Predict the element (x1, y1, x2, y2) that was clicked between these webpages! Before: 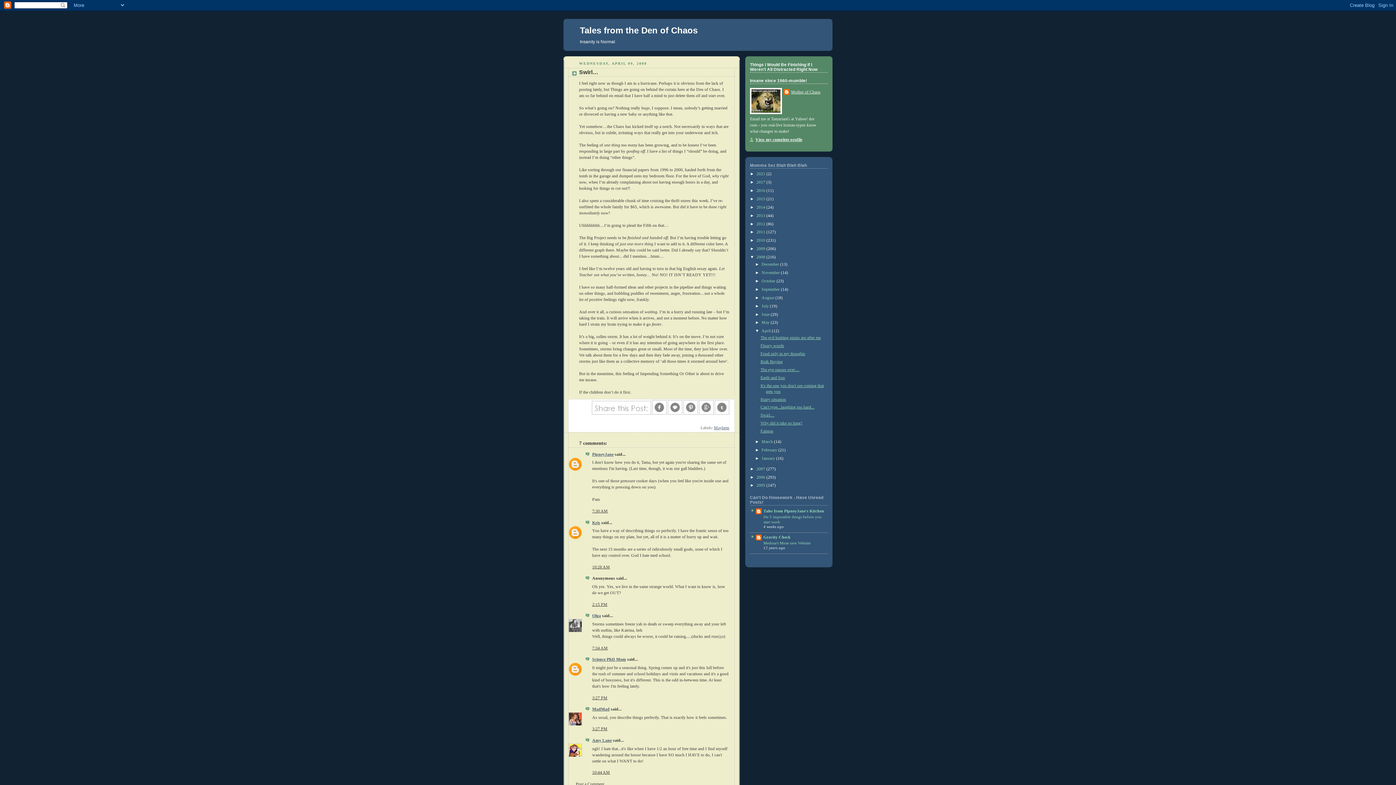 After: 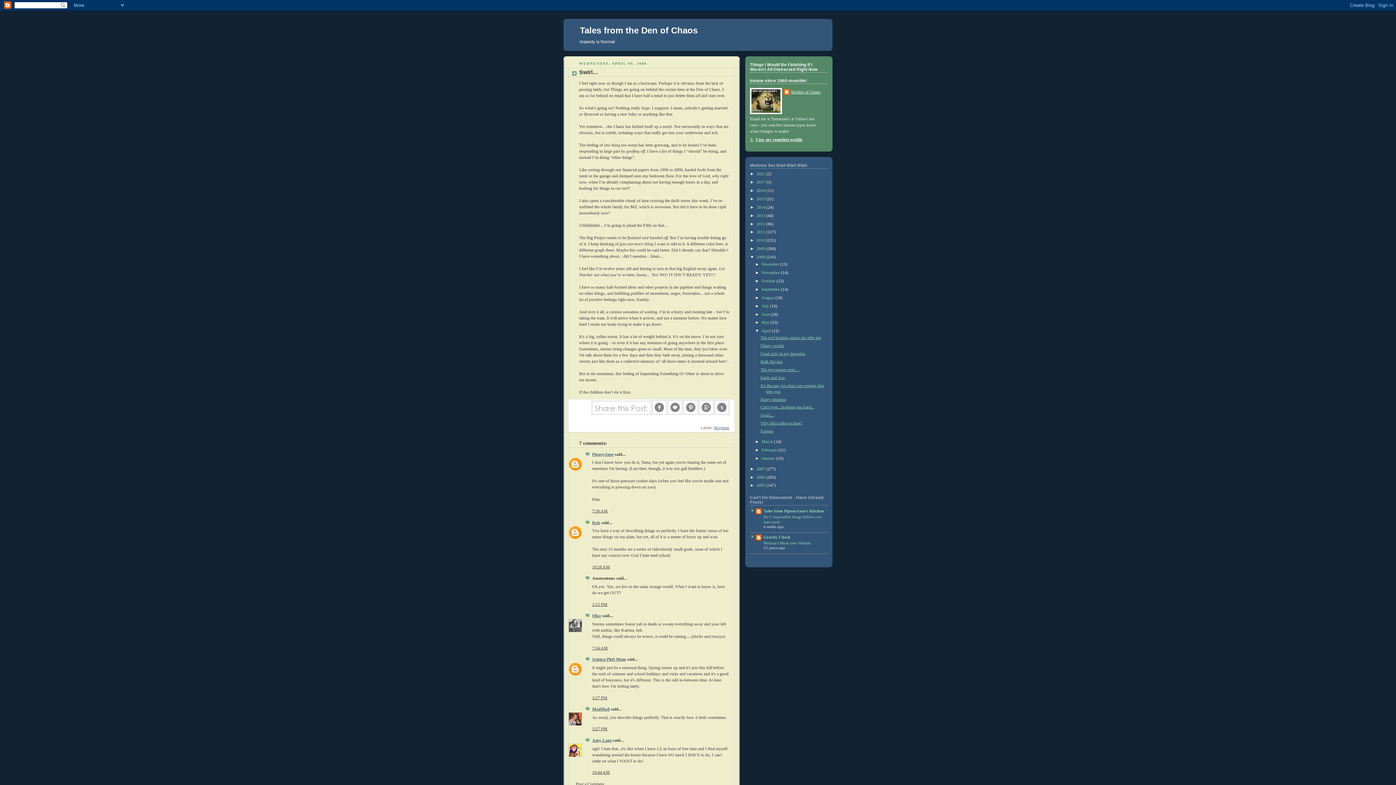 Action: bbox: (714, 413, 729, 417)